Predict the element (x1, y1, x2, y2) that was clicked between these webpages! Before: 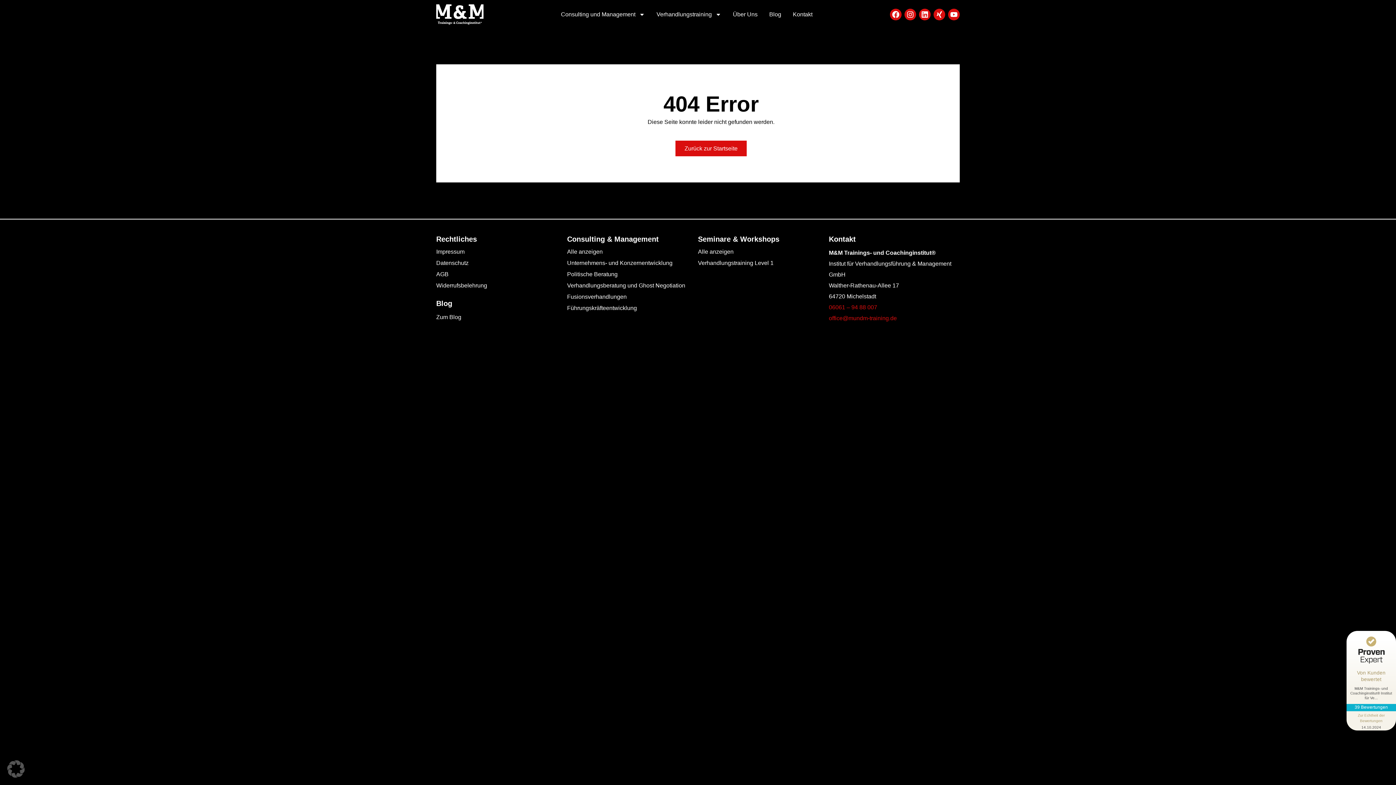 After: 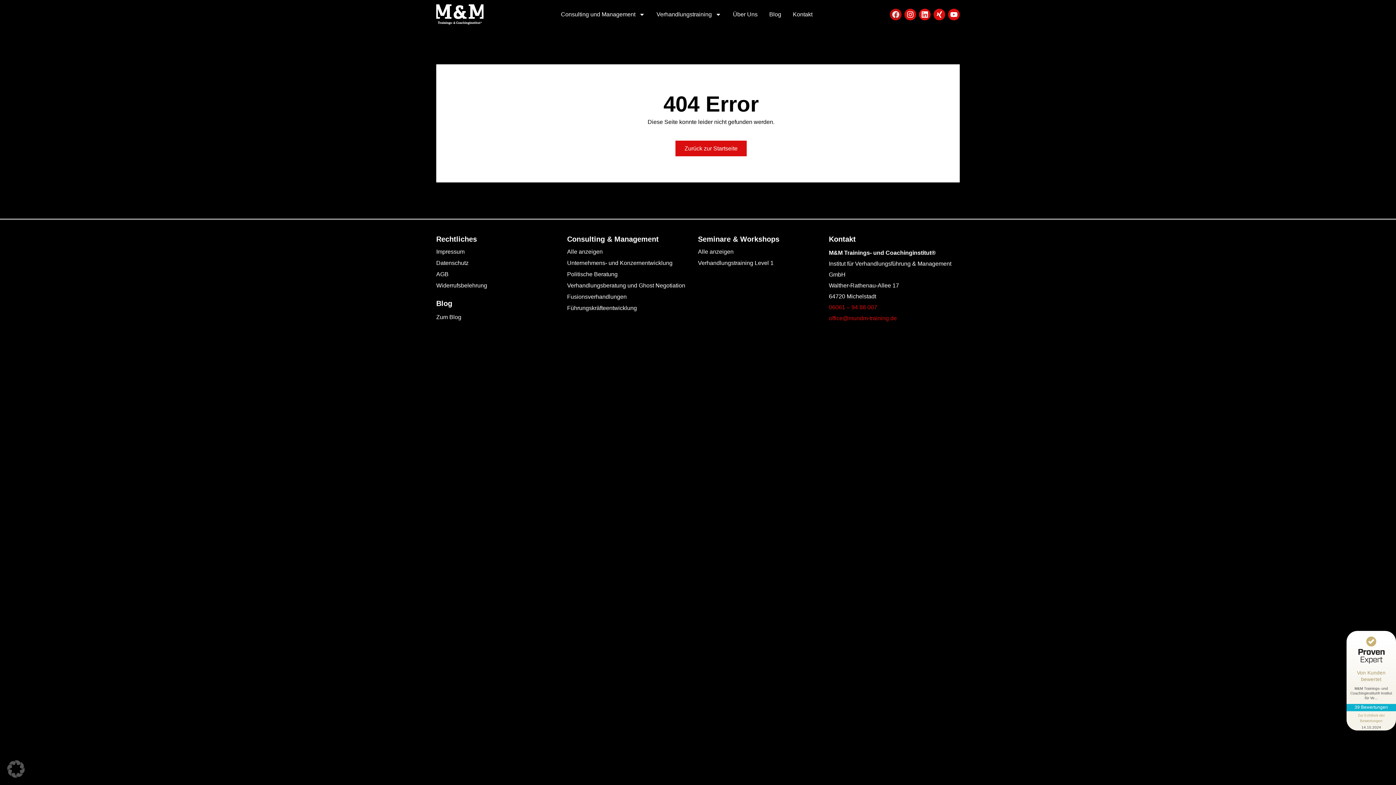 Action: bbox: (890, 8, 901, 20) label: Facebook